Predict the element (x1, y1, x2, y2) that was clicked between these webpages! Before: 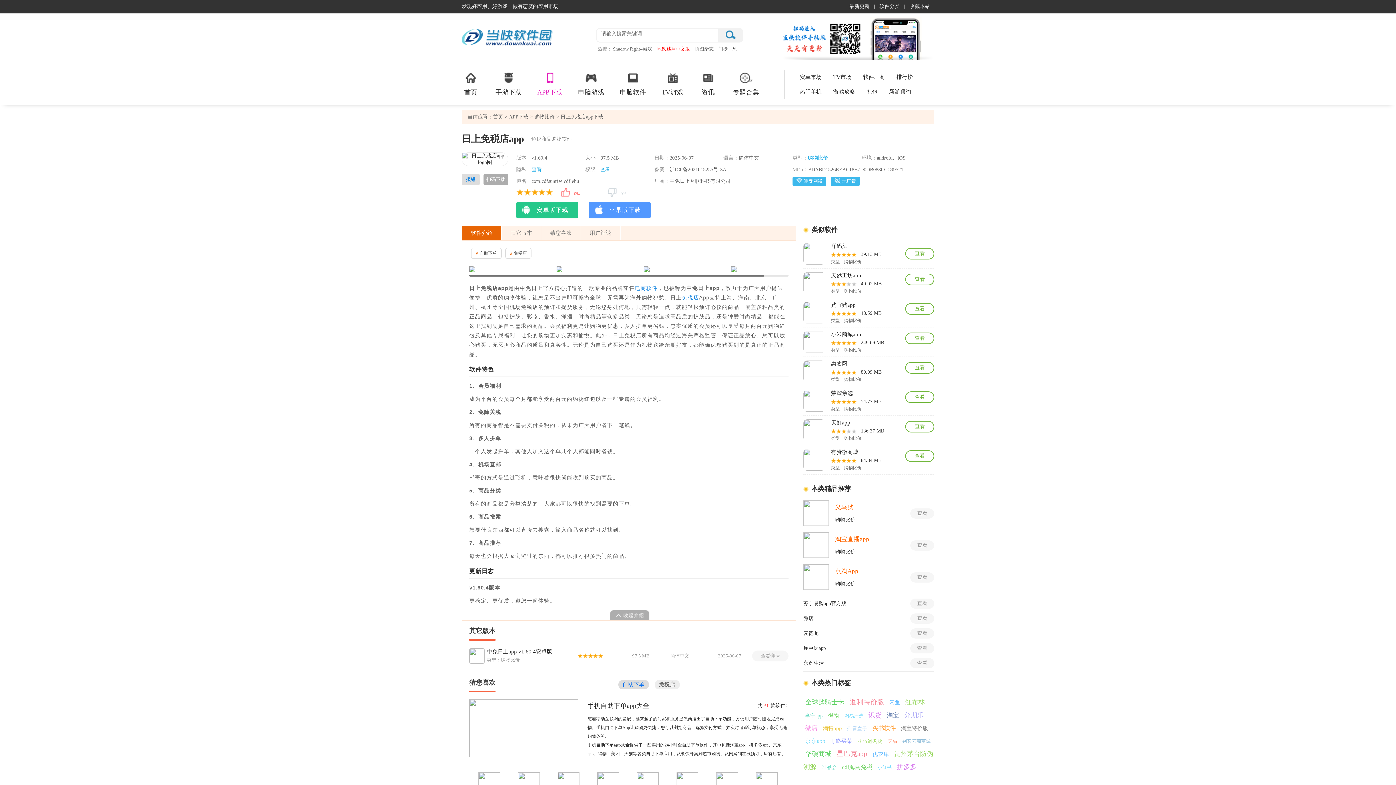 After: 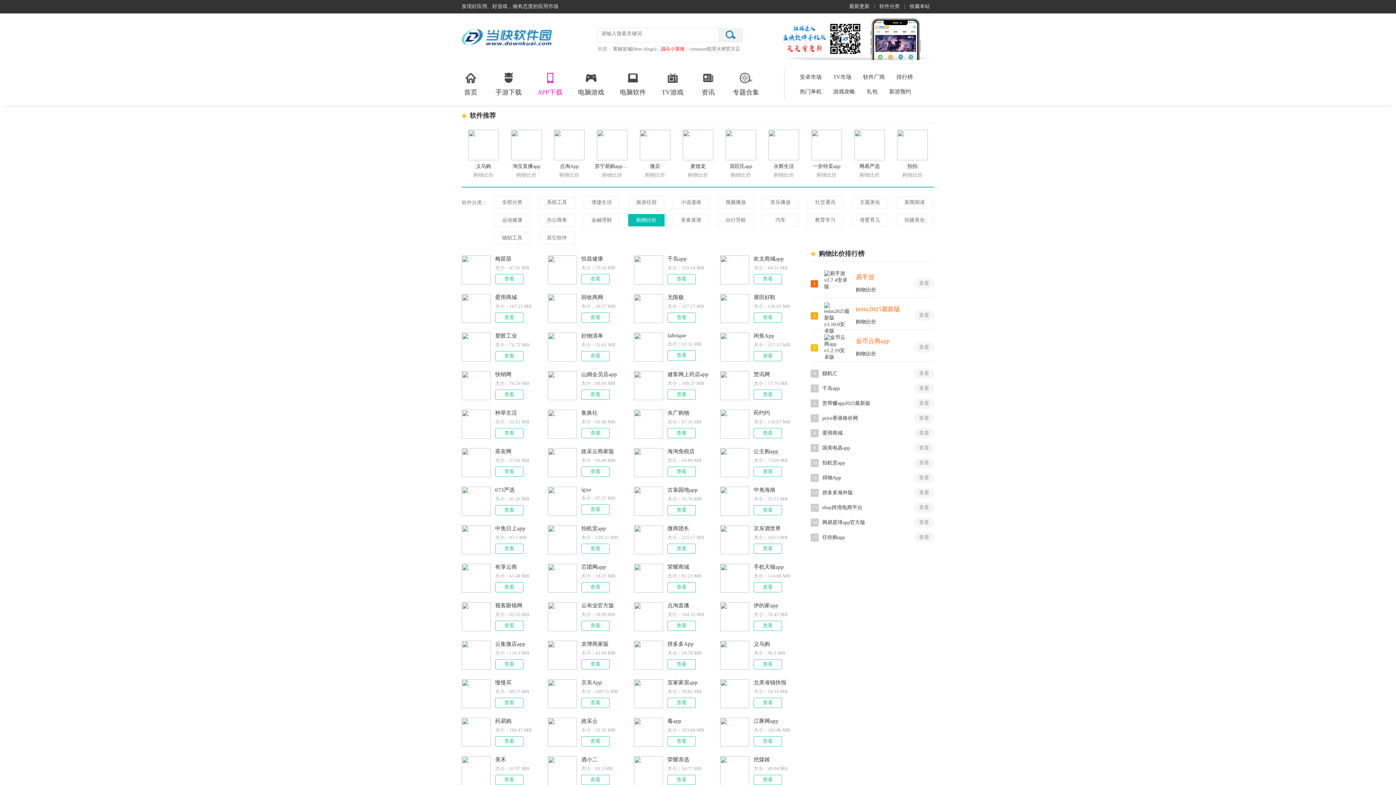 Action: label: 购物比价 bbox: (844, 347, 861, 352)